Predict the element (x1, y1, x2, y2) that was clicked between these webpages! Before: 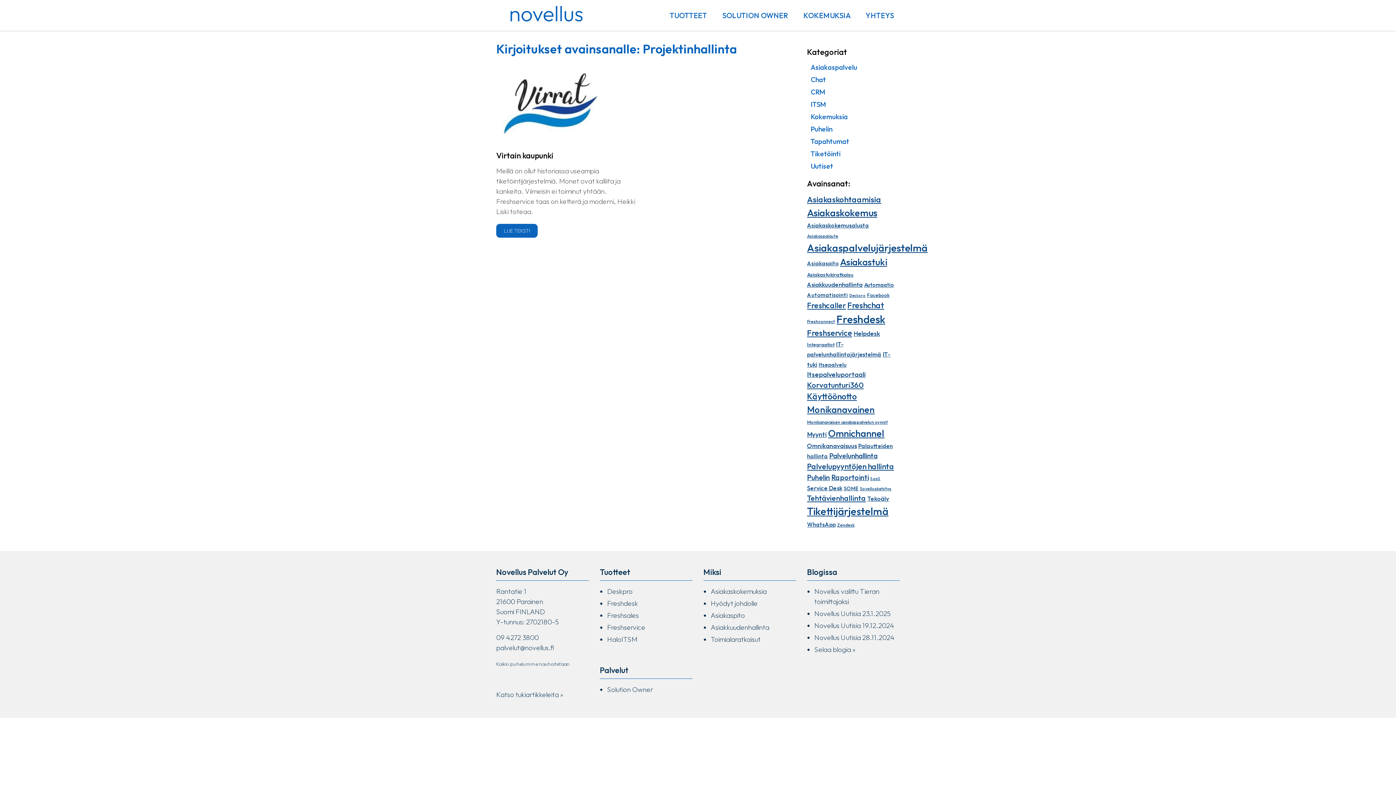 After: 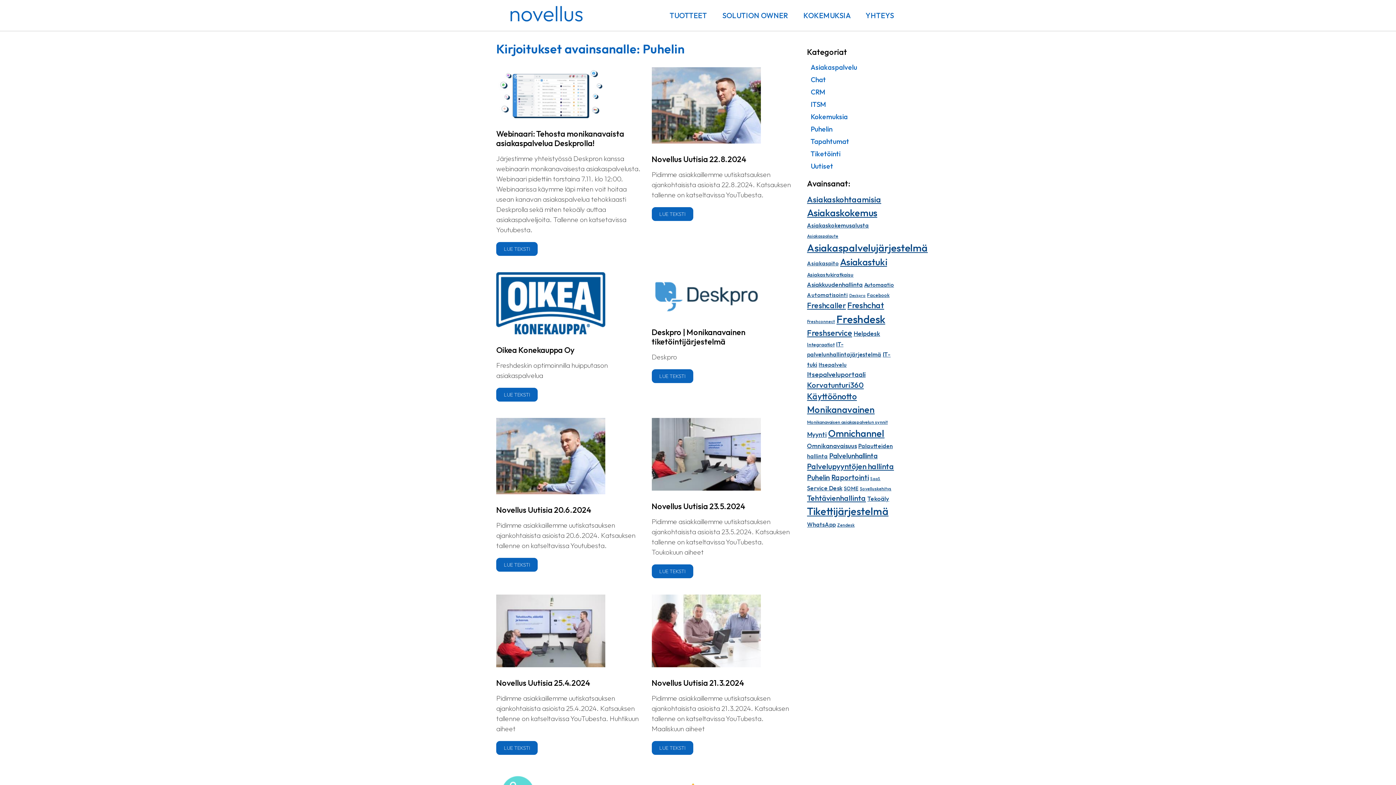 Action: bbox: (807, 473, 830, 482) label: Puhelin (22 kohdetta)